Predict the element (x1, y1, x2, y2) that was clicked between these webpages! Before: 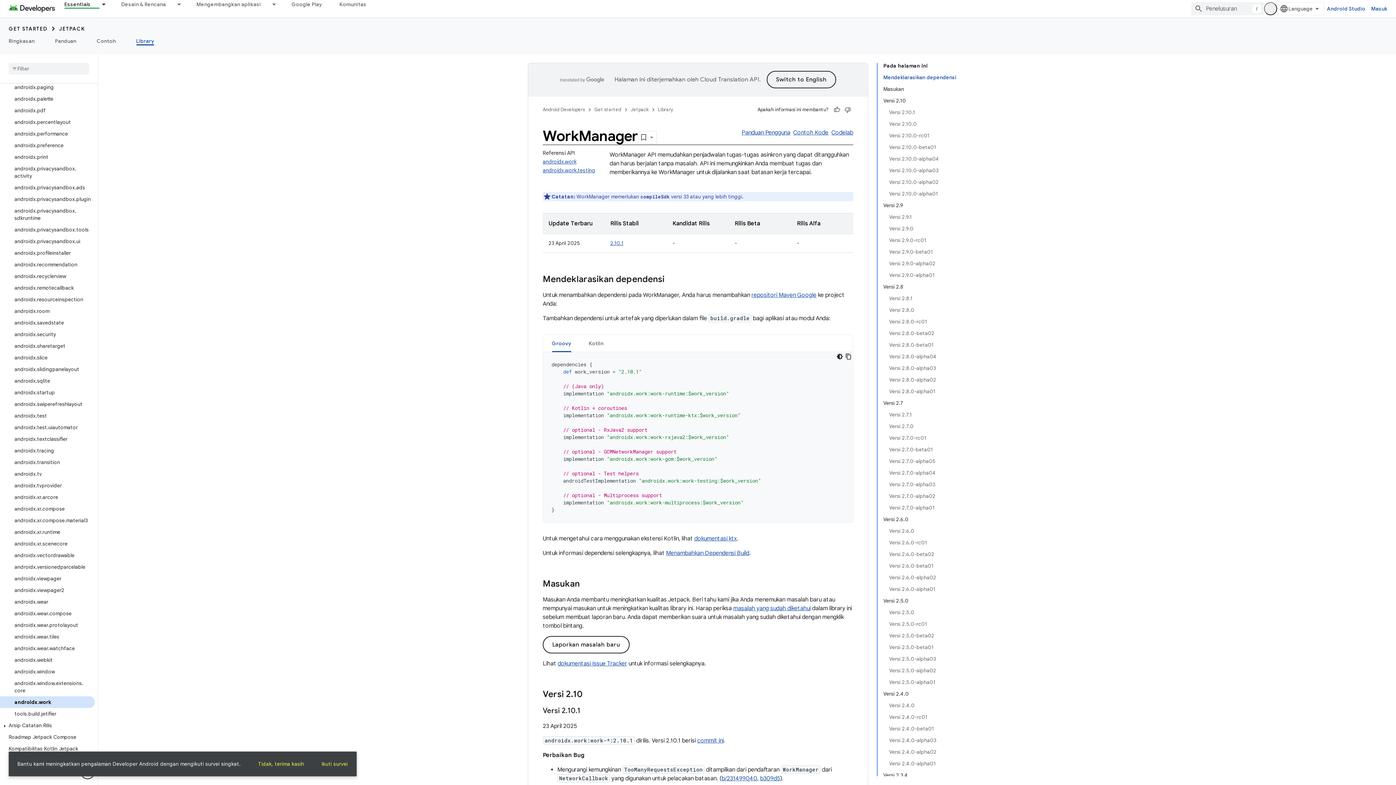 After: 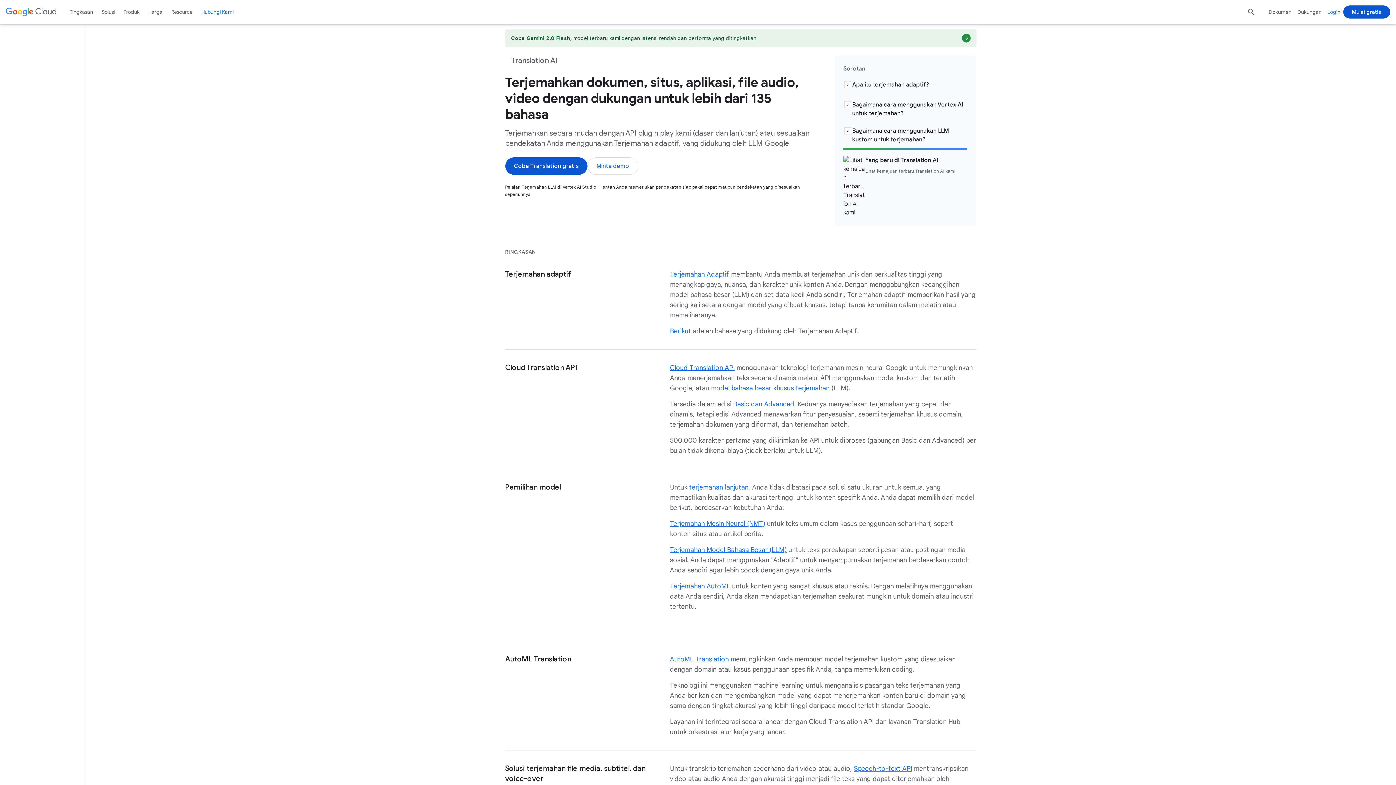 Action: bbox: (735, 73, 794, 81) label: Cloud Translation API